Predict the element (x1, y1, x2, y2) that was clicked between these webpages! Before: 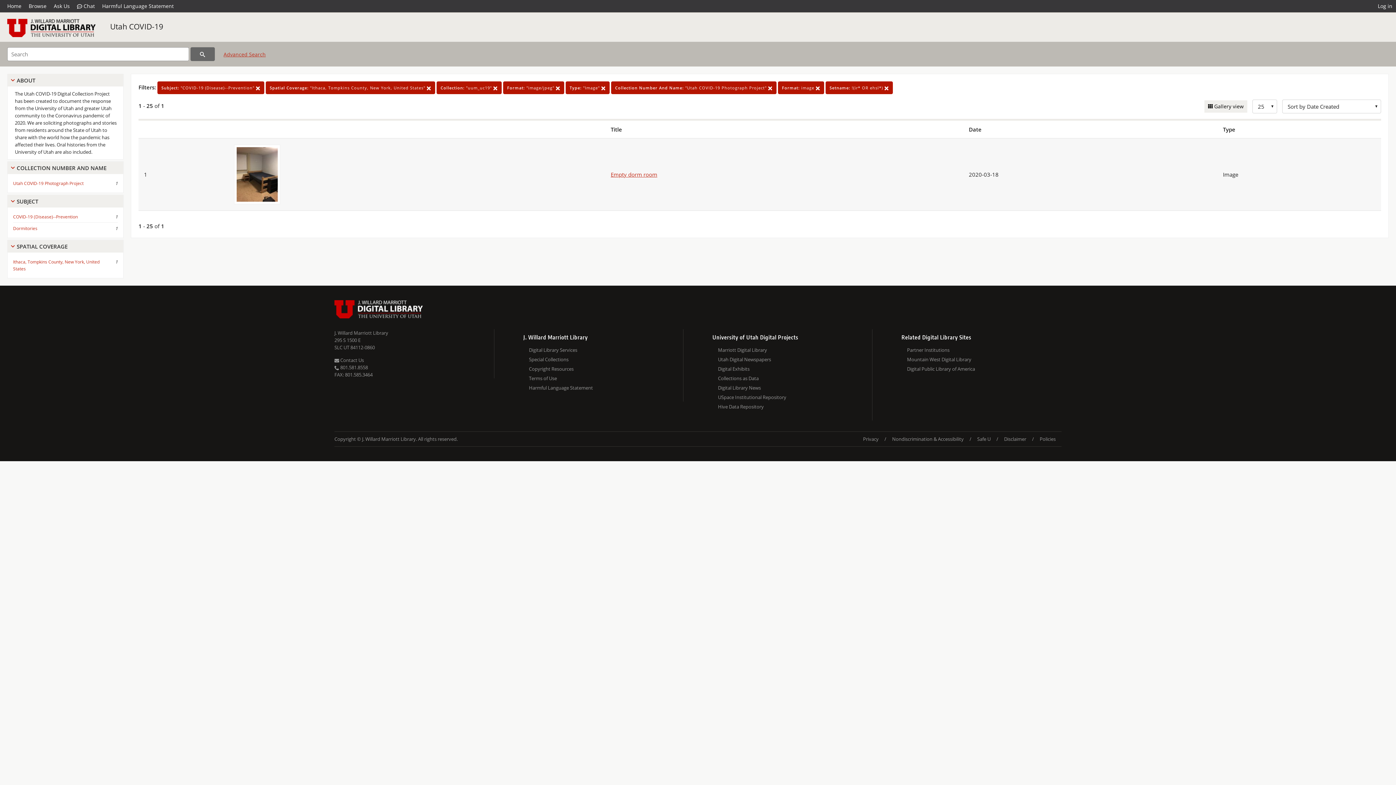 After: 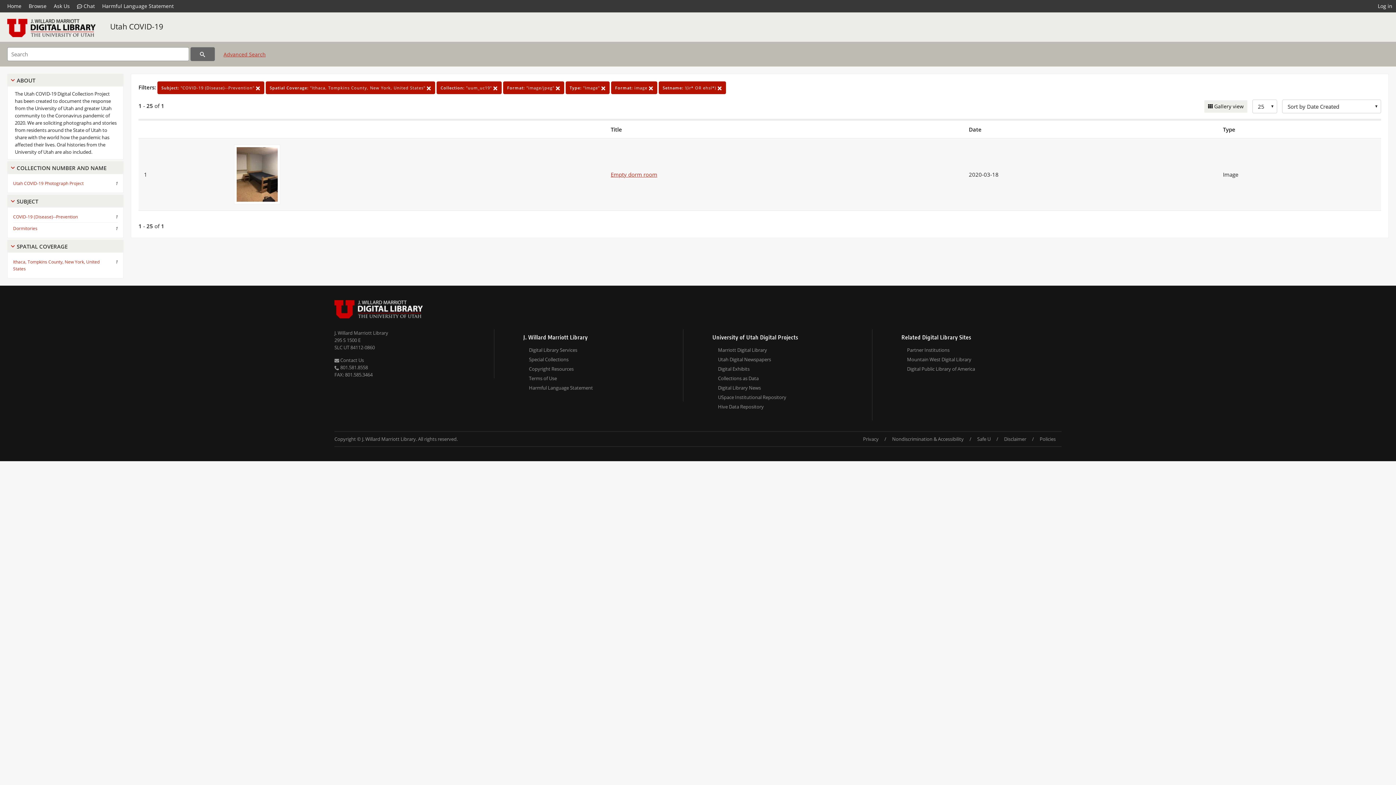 Action: bbox: (611, 81, 776, 94) label: Collection Number And Name: "Utah COVID-19 Photograph Project" 